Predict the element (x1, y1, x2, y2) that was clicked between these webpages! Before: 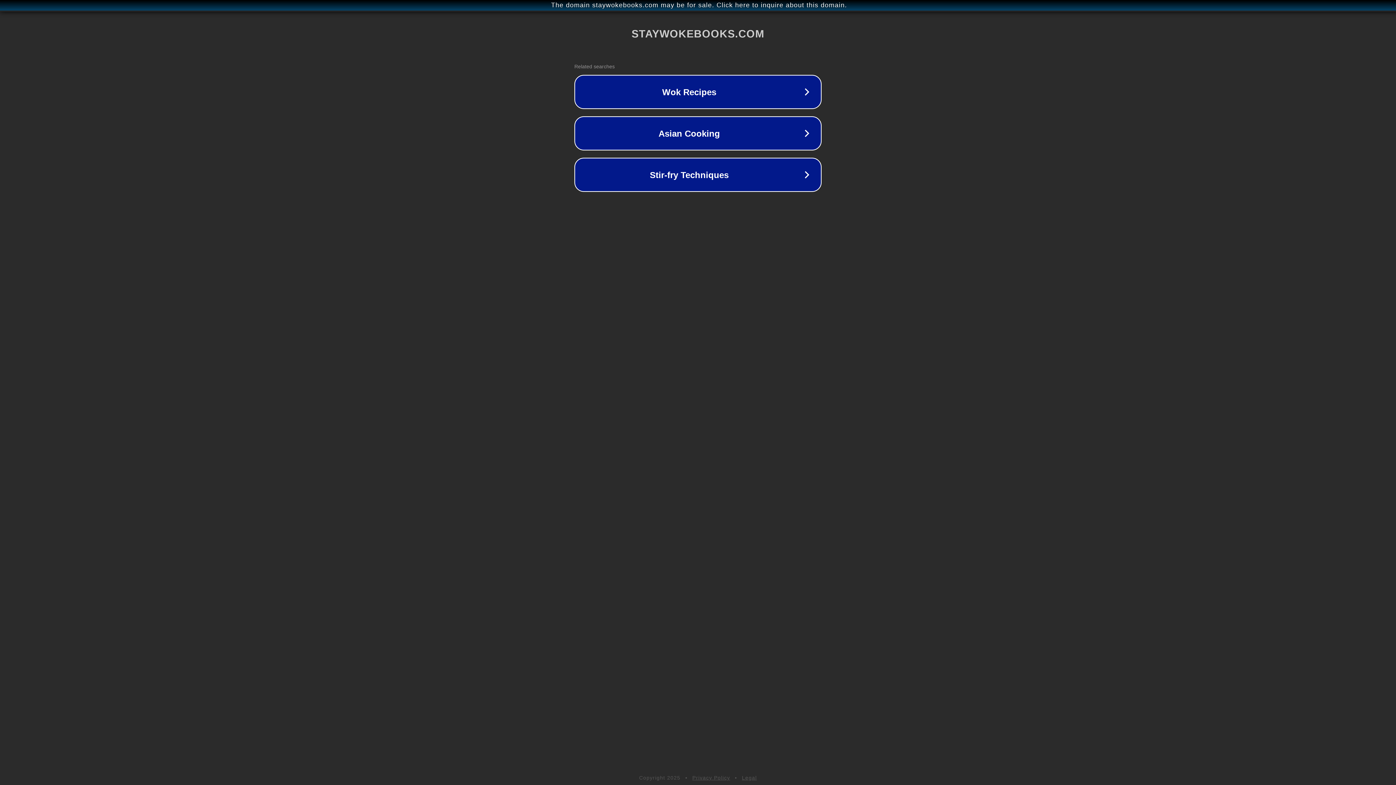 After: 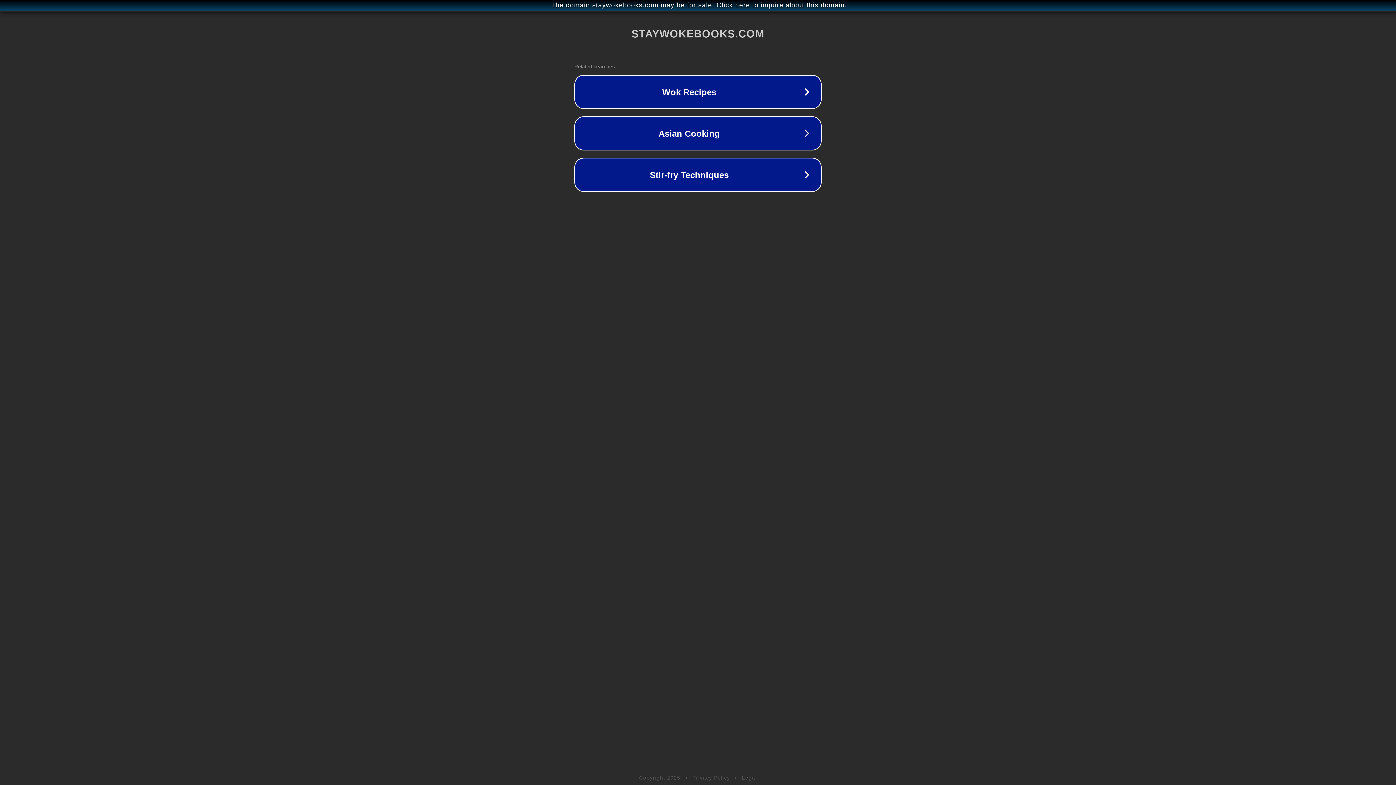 Action: label: Legal bbox: (742, 775, 757, 781)